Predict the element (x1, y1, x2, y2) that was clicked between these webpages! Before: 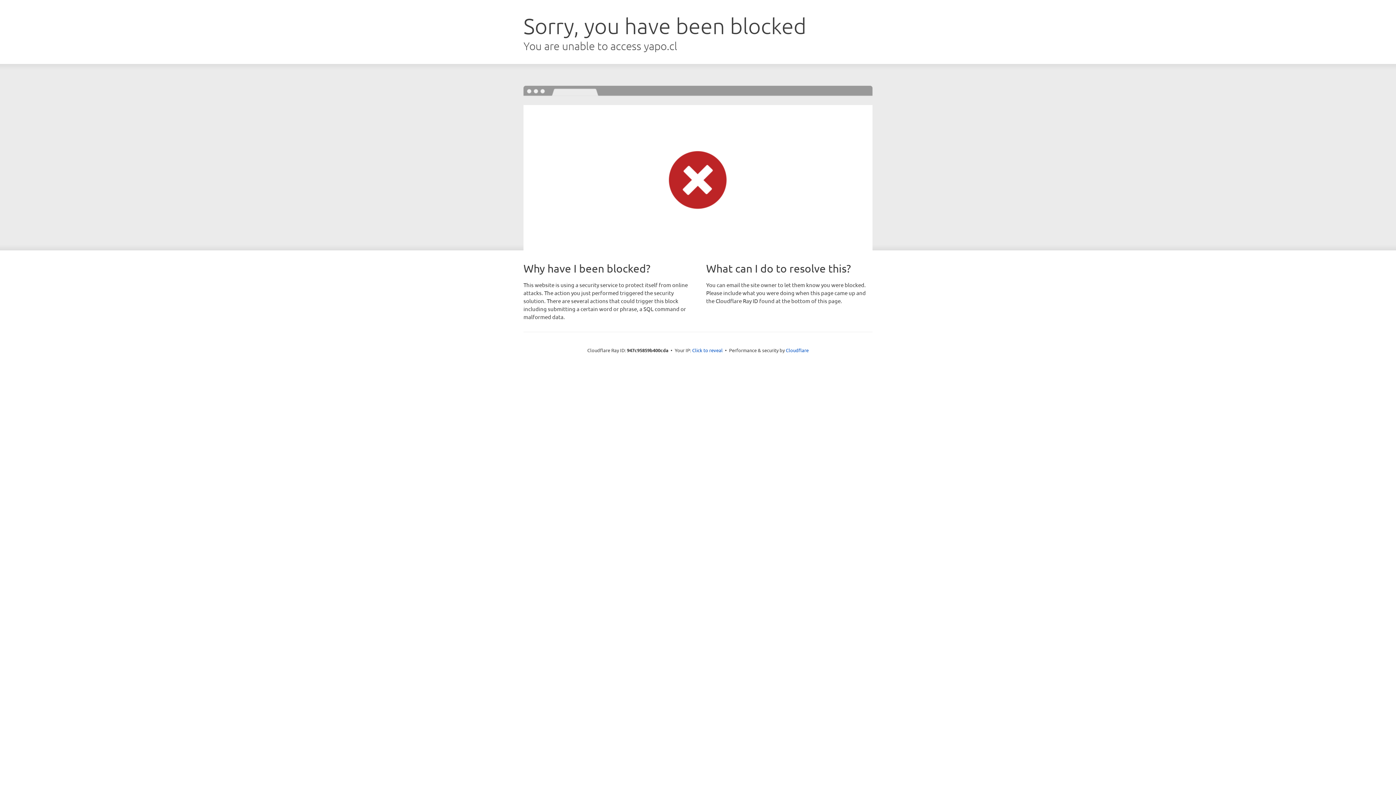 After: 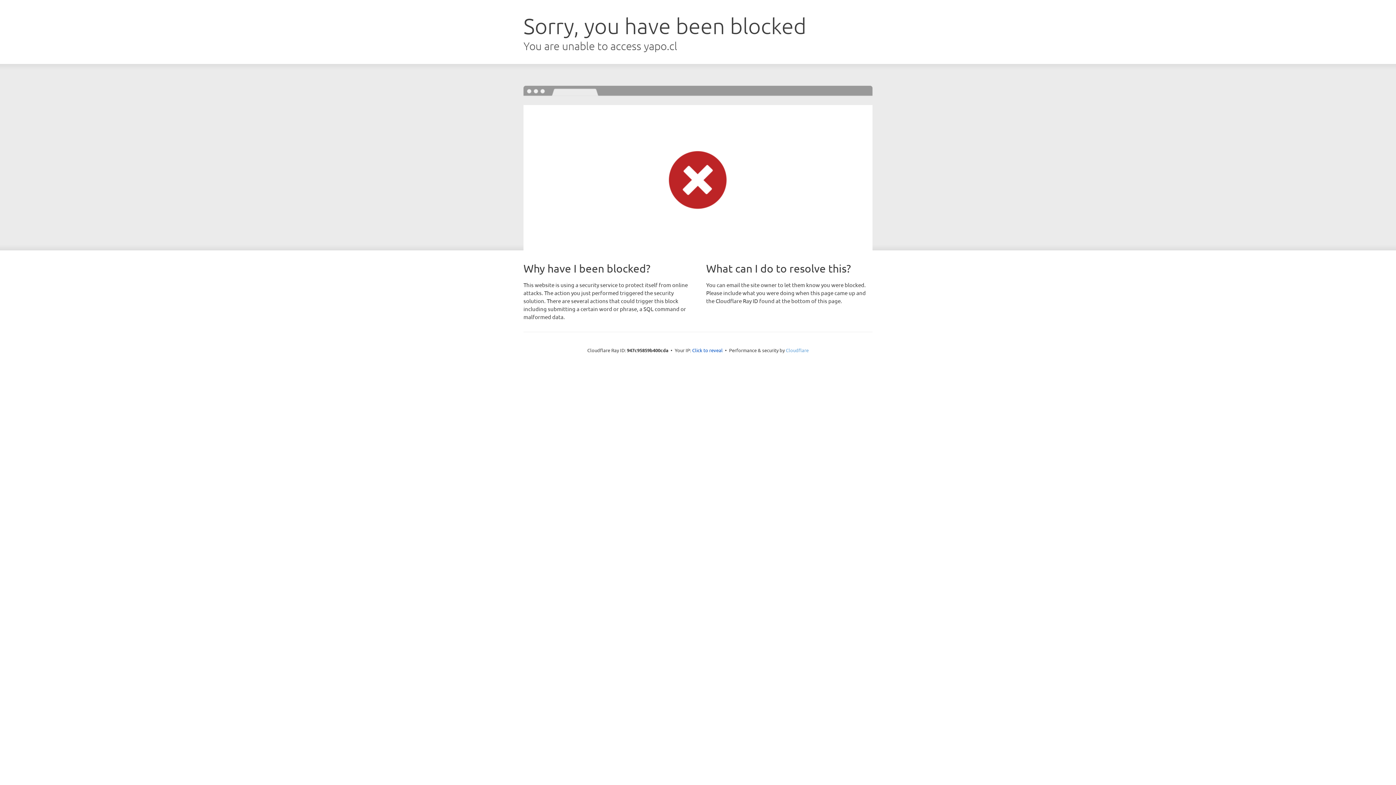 Action: bbox: (786, 347, 808, 353) label: Cloudflare